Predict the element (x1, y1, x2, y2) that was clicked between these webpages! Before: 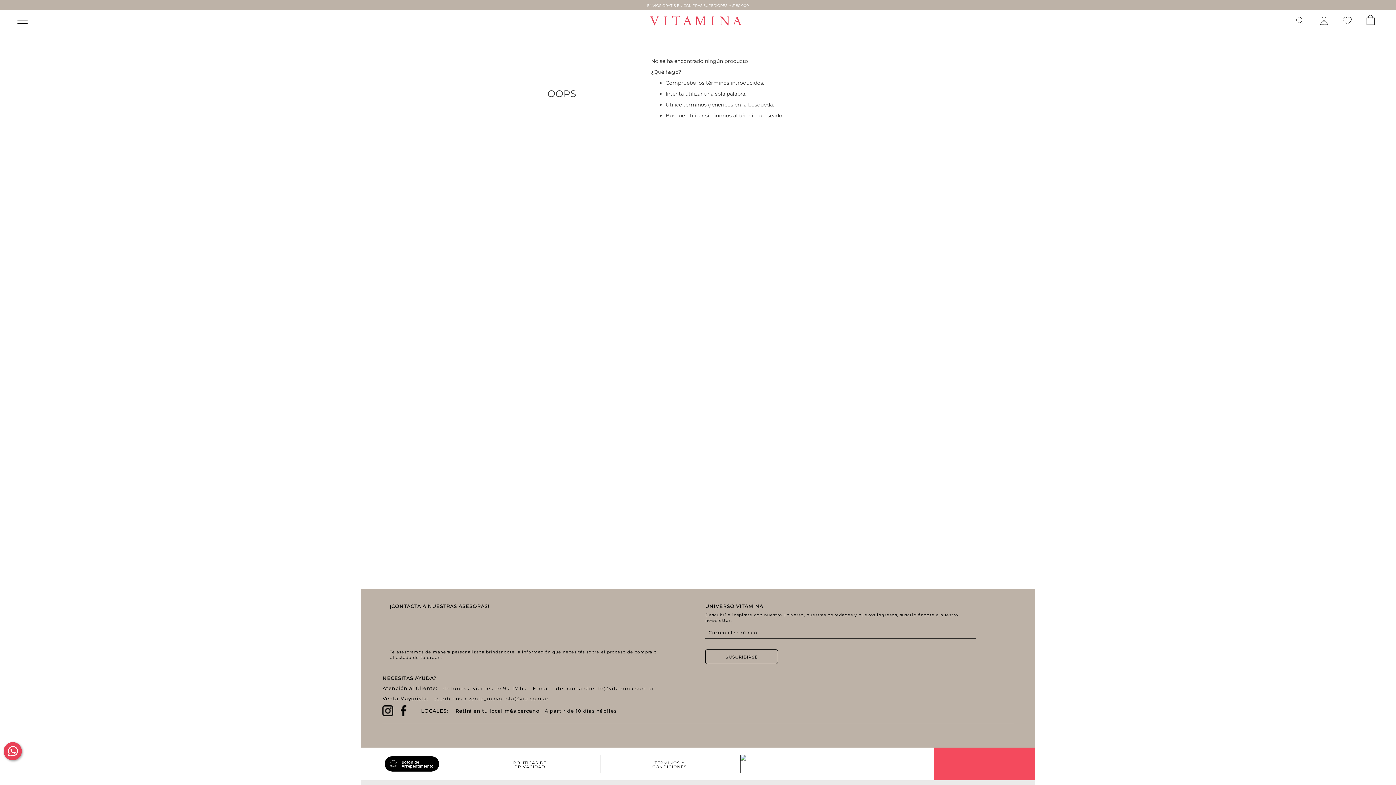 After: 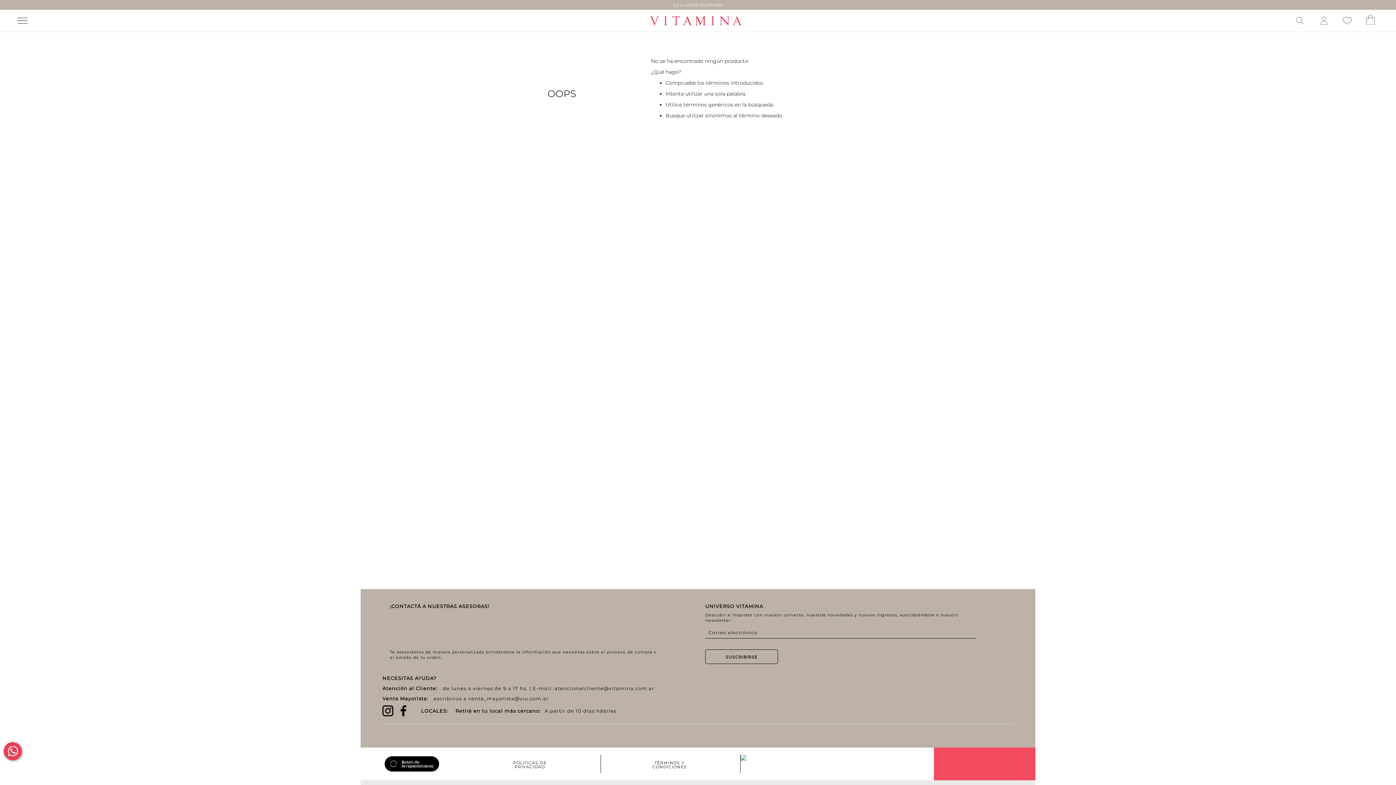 Action: bbox: (740, 756, 746, 762)